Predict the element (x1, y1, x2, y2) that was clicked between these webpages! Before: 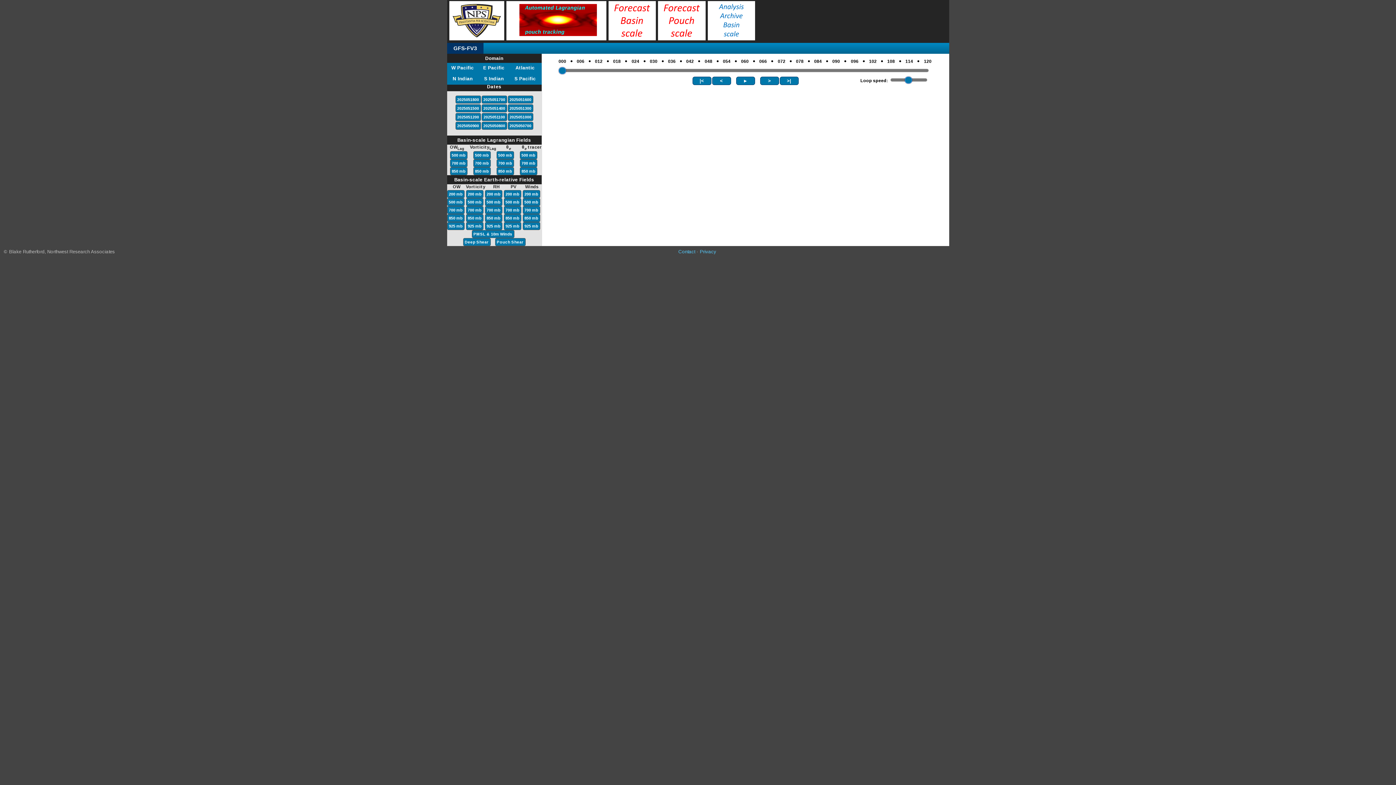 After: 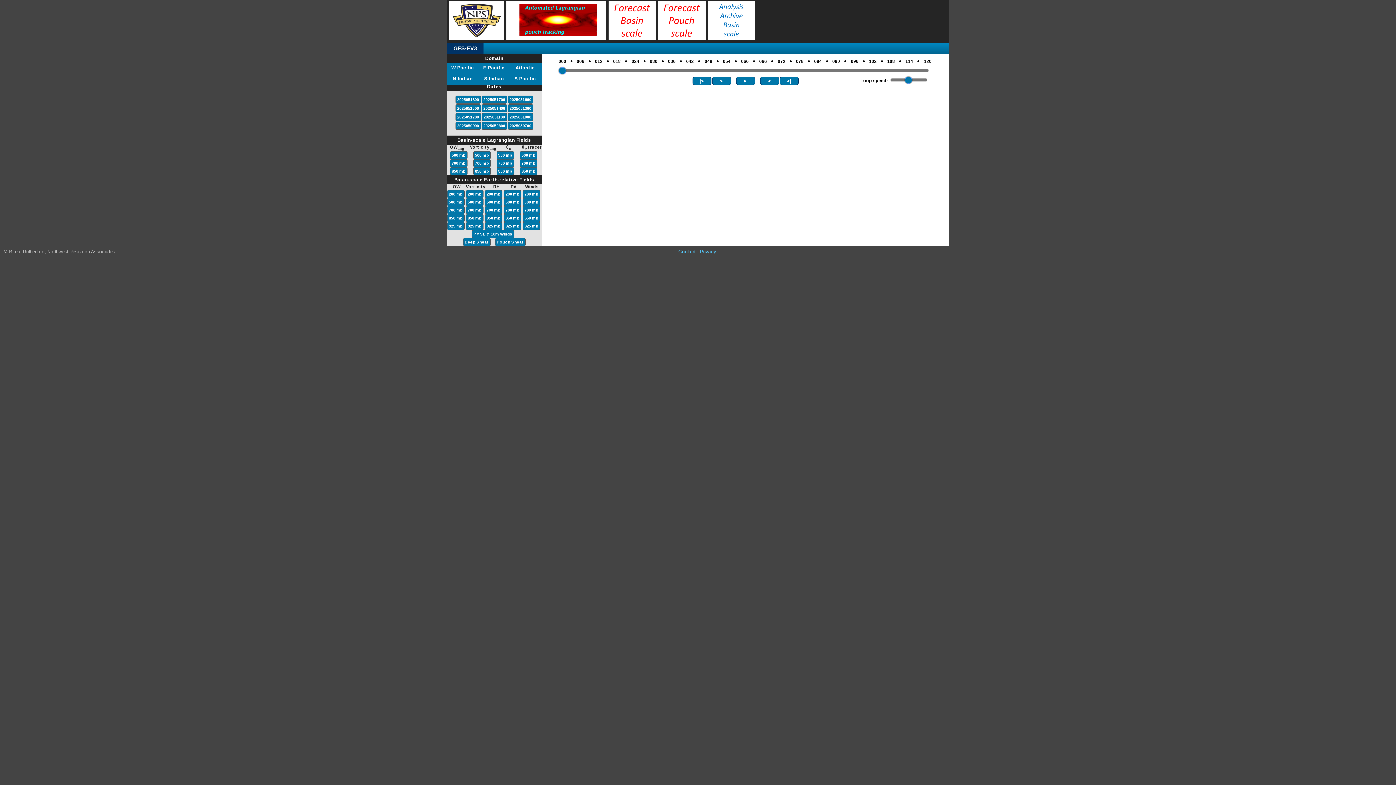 Action: label: 850 mb bbox: (467, 215, 482, 221)